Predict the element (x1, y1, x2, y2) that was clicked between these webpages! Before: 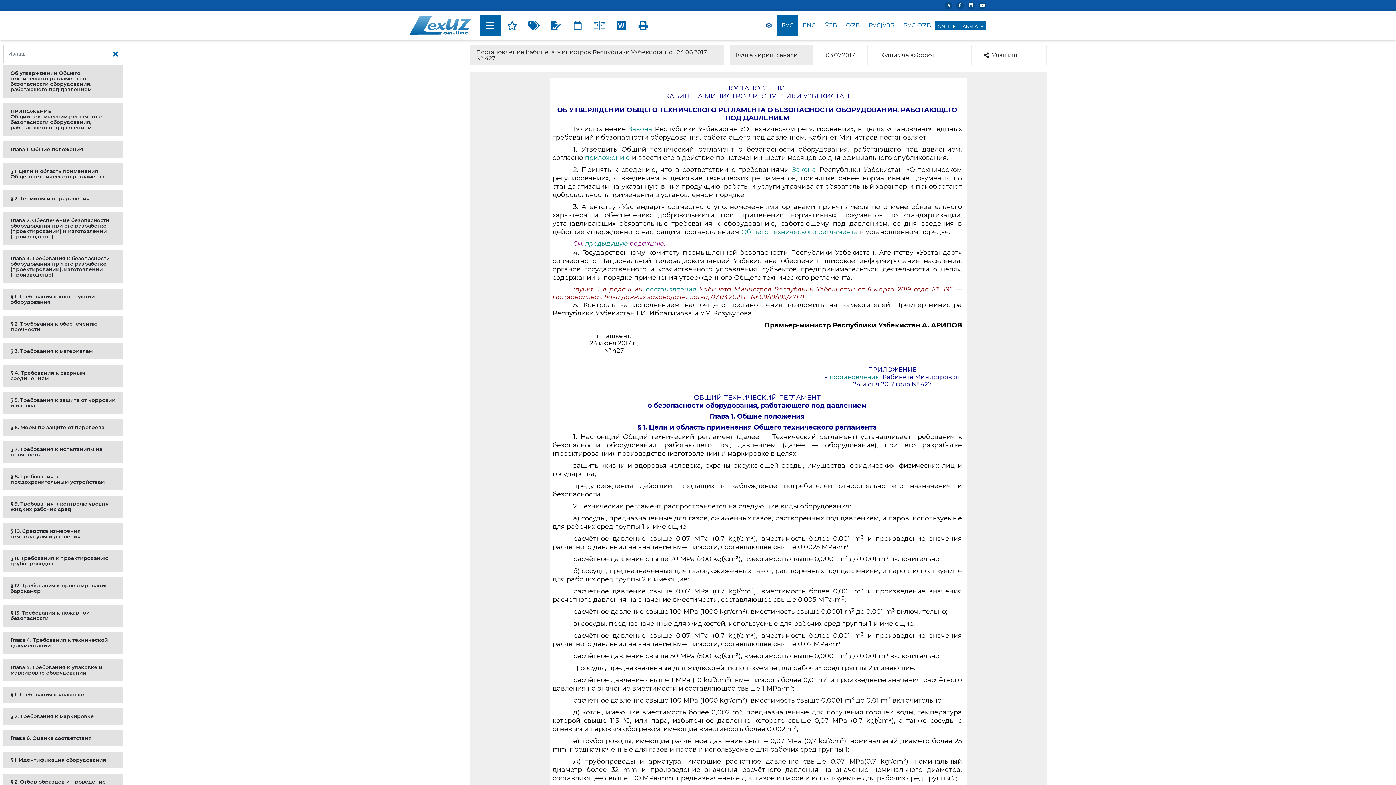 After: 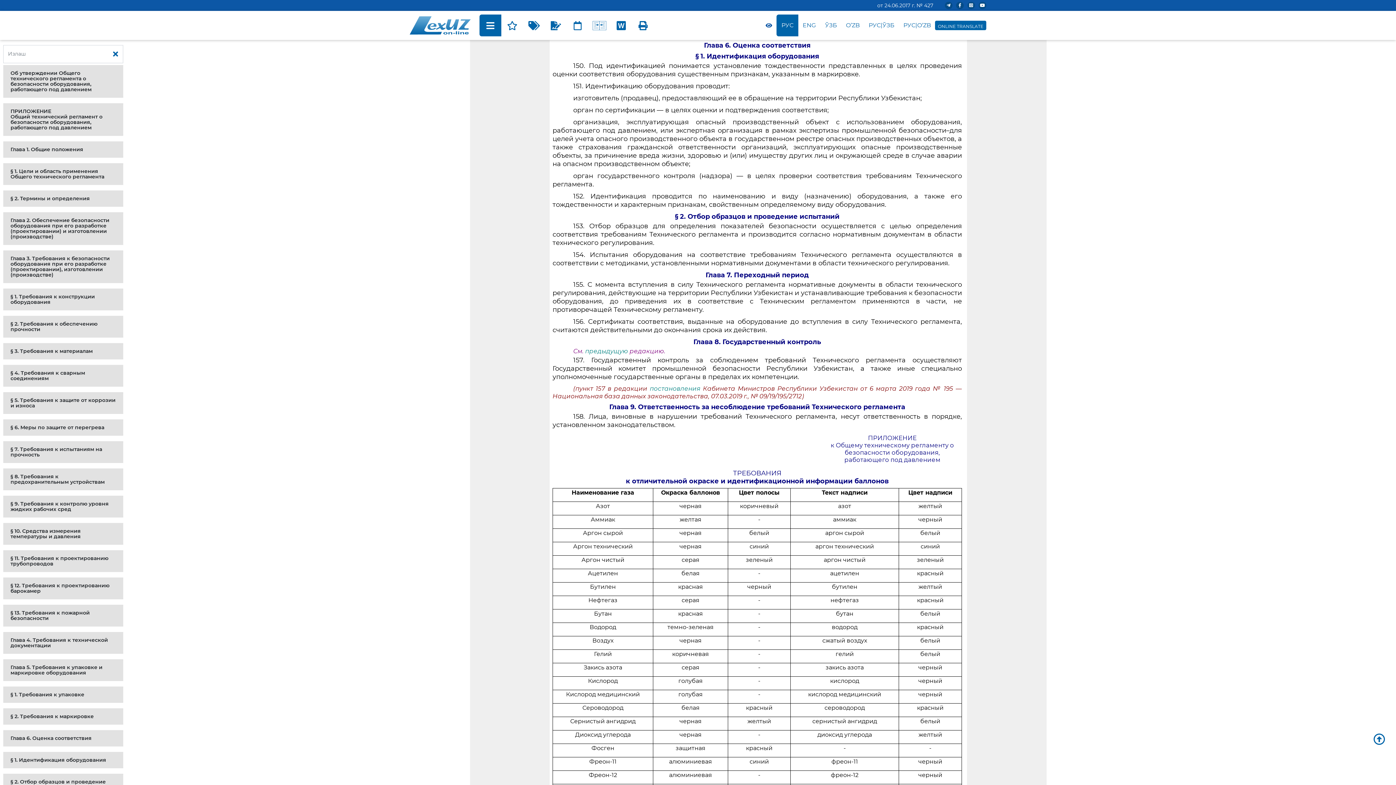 Action: bbox: (10, 735, 91, 741) label: Глава 6. Оценка соответствия